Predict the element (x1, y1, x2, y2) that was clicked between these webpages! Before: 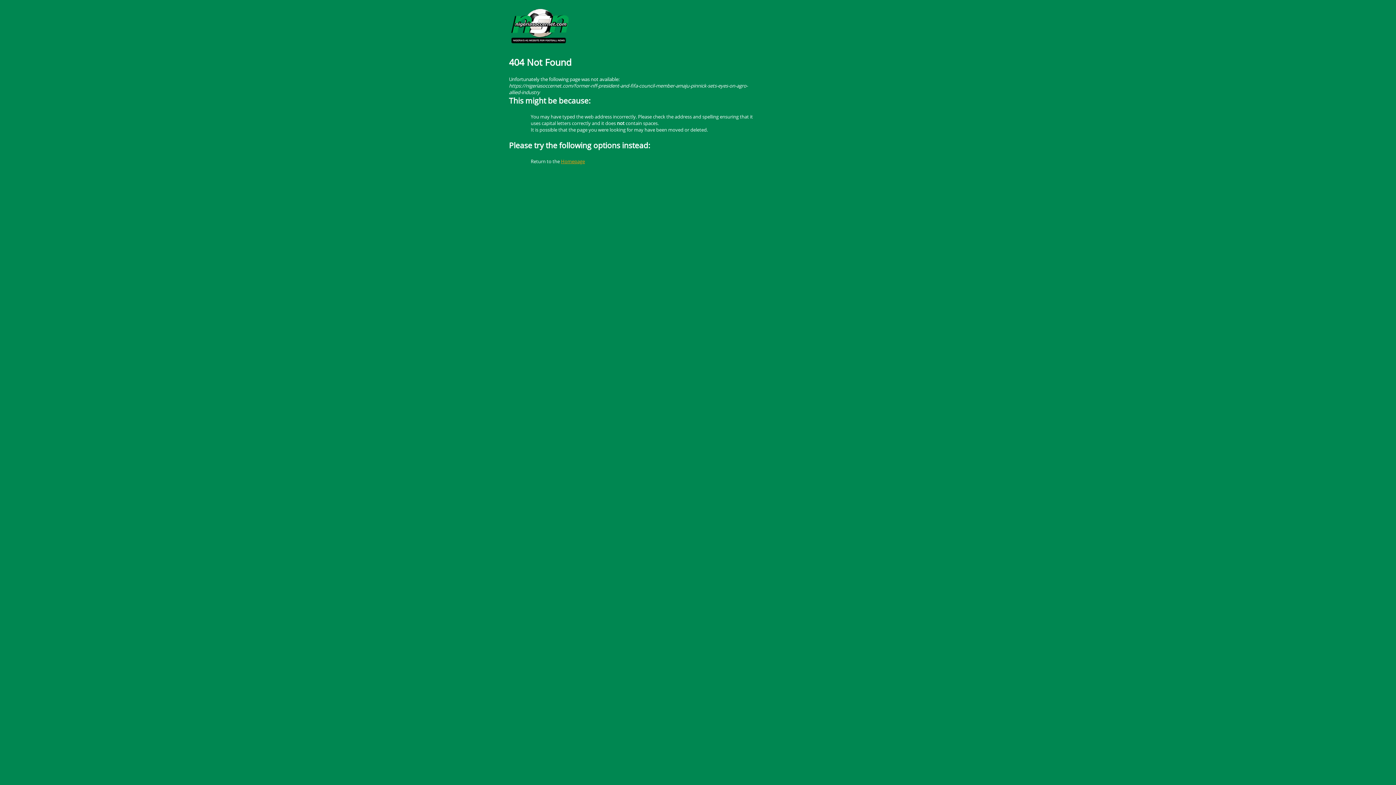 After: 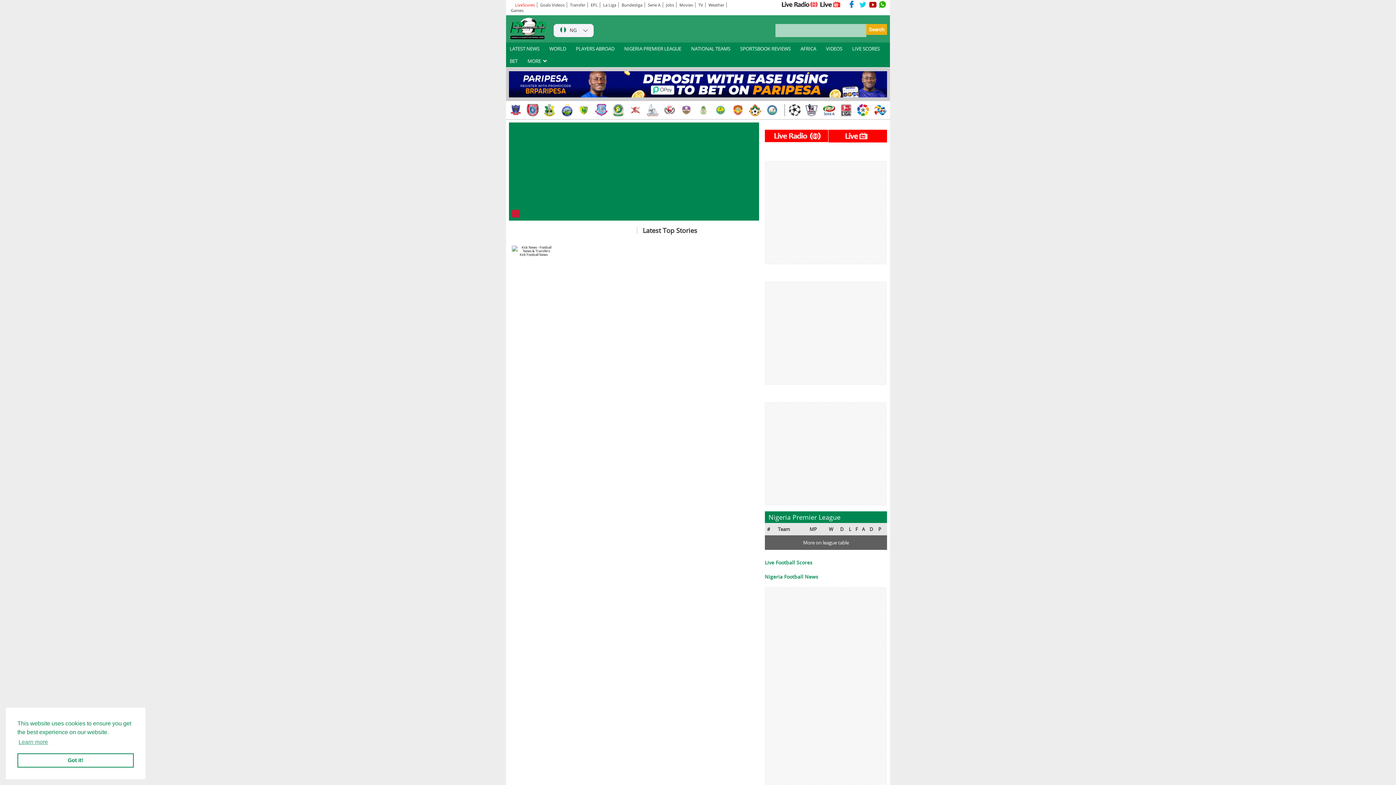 Action: bbox: (509, 7, 570, 13)